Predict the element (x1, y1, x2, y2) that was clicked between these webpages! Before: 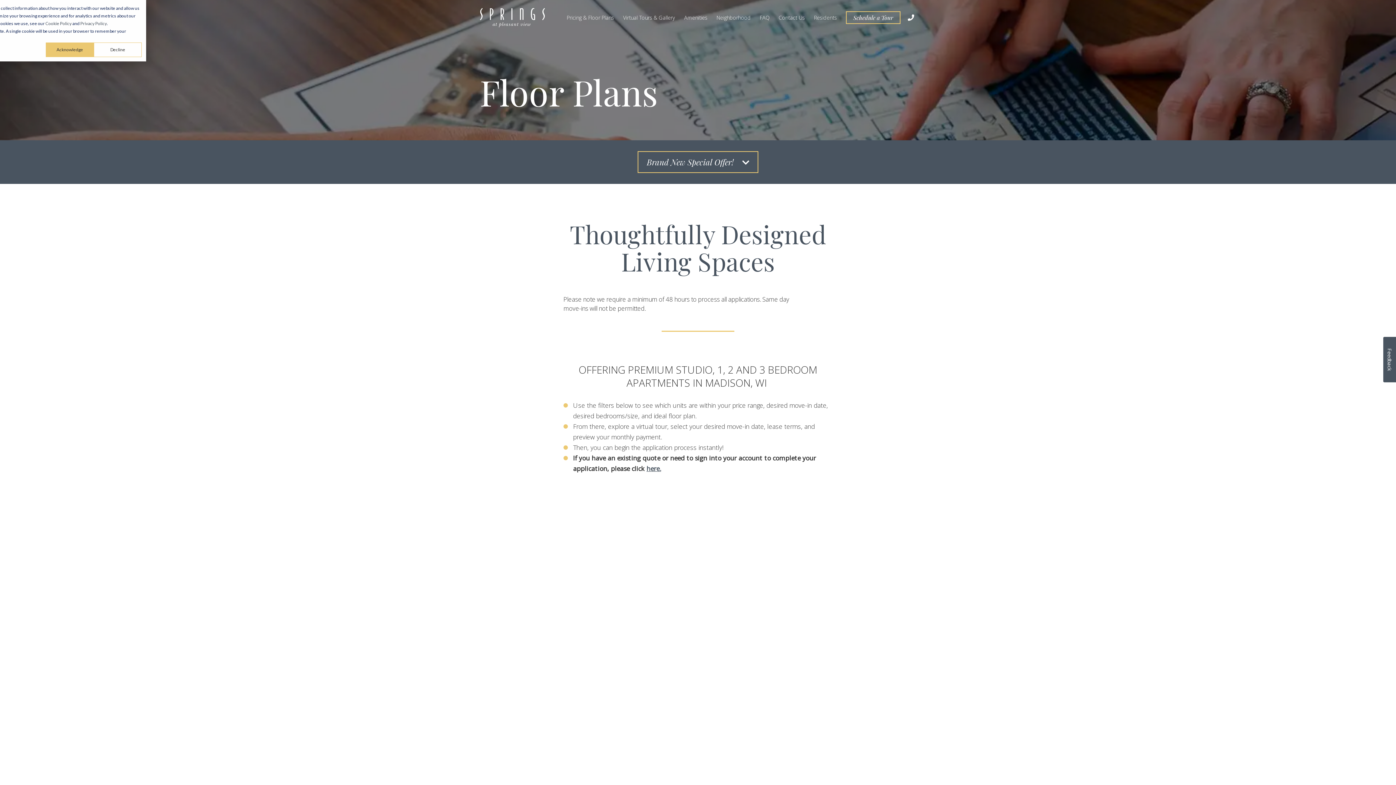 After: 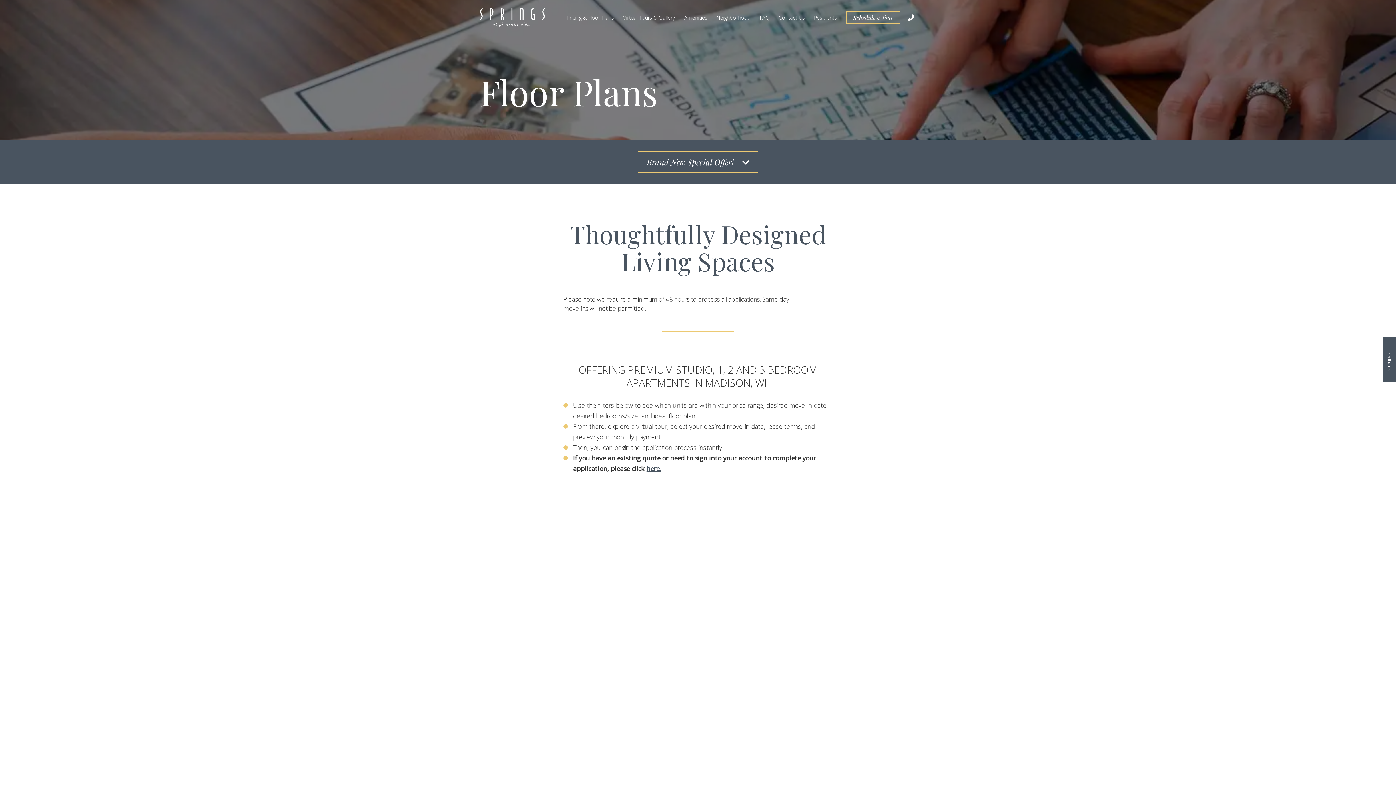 Action: bbox: (45, 42, 93, 56) label: Acknowledge